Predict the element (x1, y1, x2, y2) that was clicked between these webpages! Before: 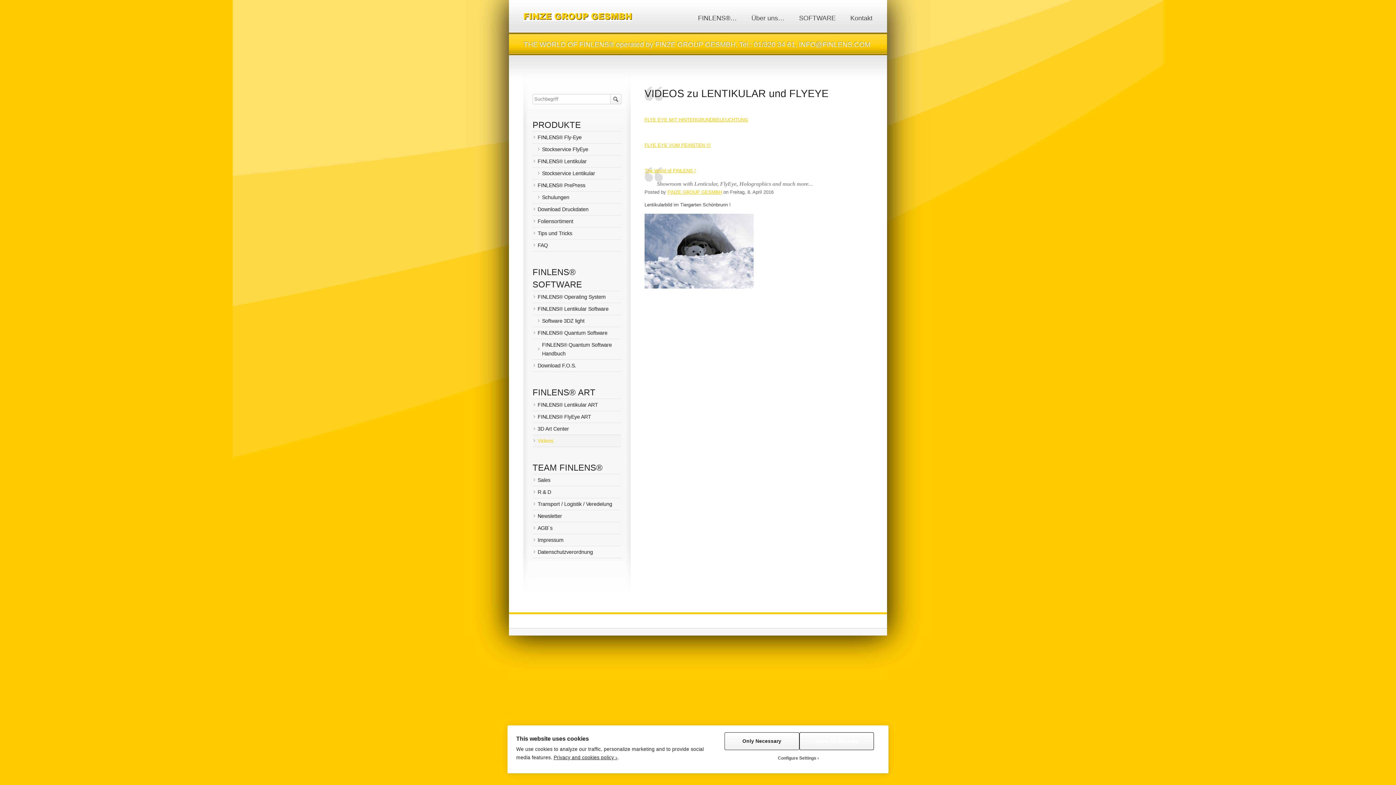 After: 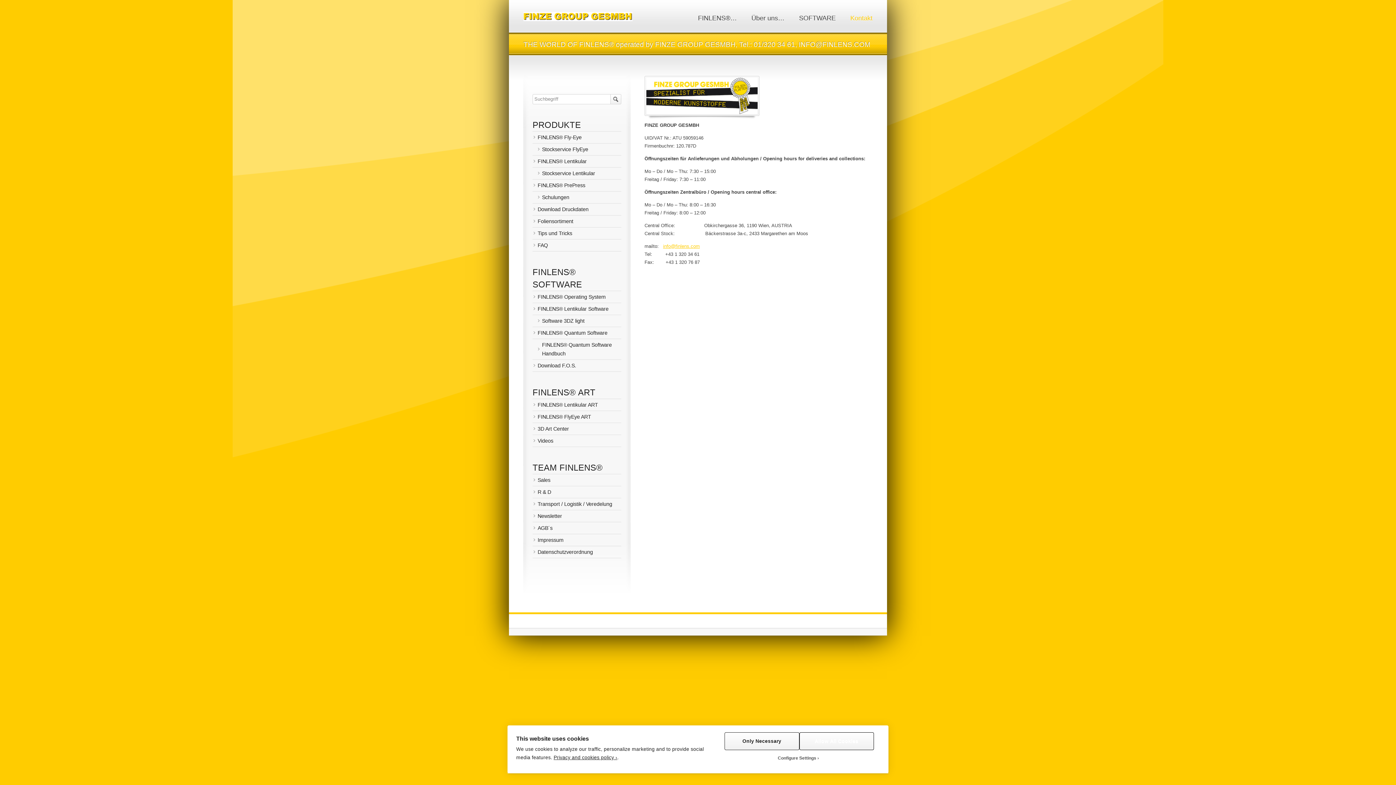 Action: bbox: (850, 0, 872, 34) label: Kontakt